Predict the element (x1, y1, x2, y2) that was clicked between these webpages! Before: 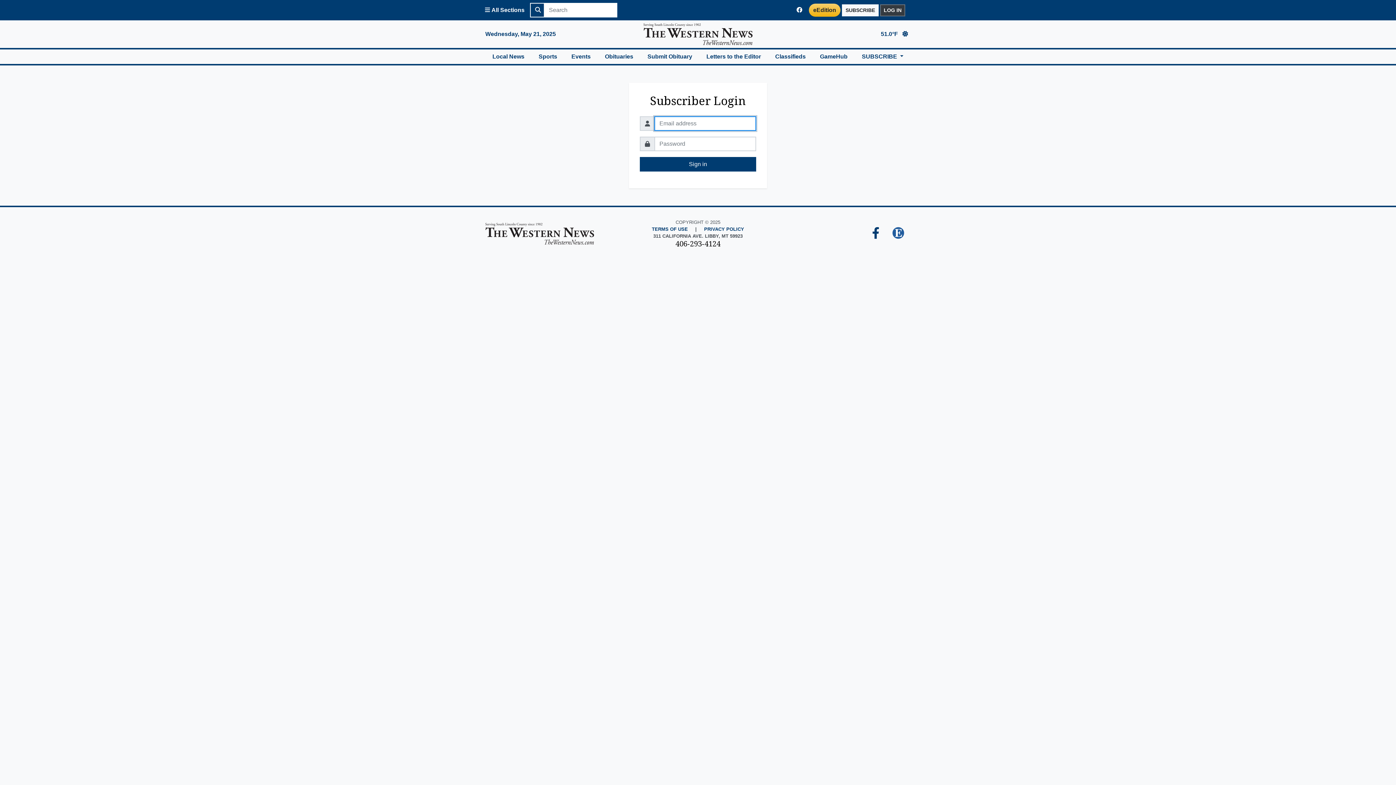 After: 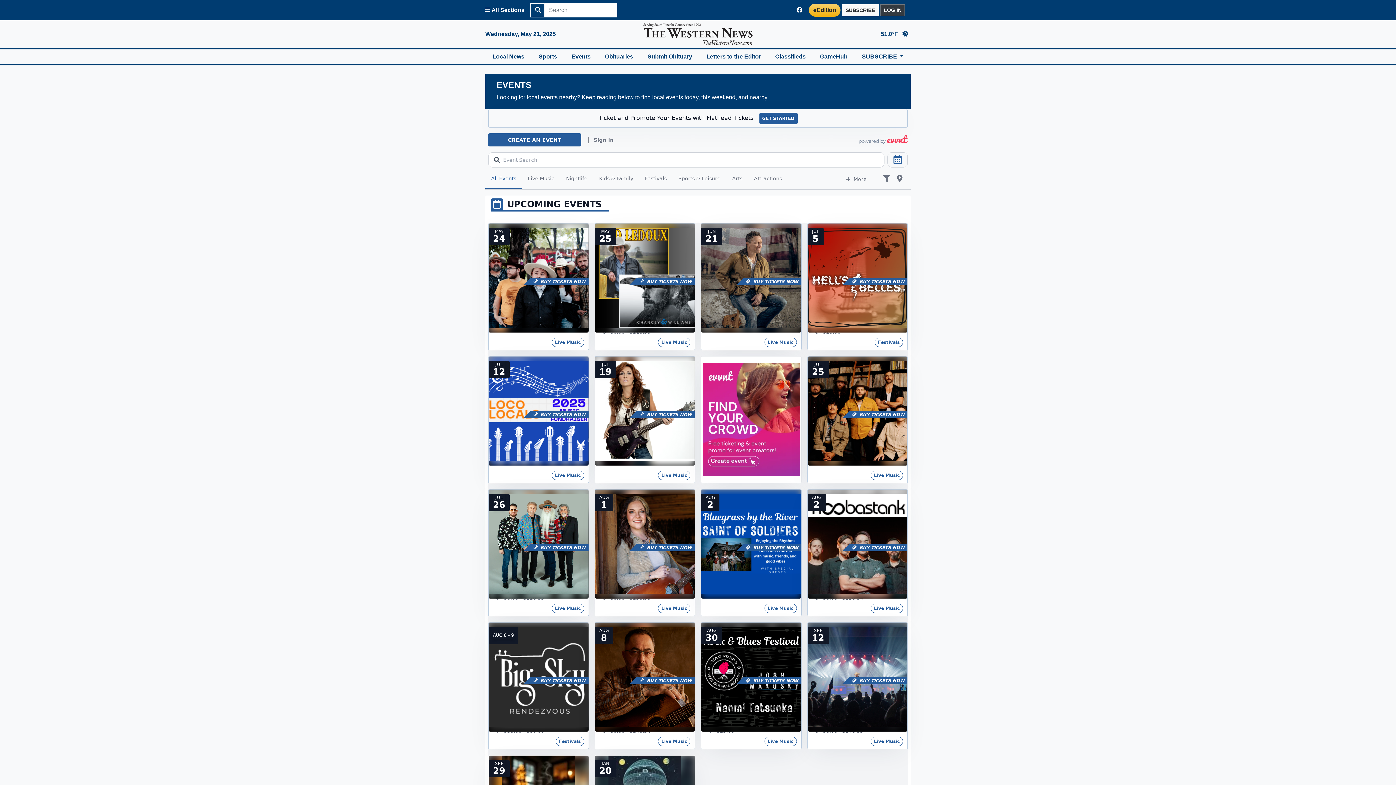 Action: label: Events bbox: (564, 49, 597, 64)